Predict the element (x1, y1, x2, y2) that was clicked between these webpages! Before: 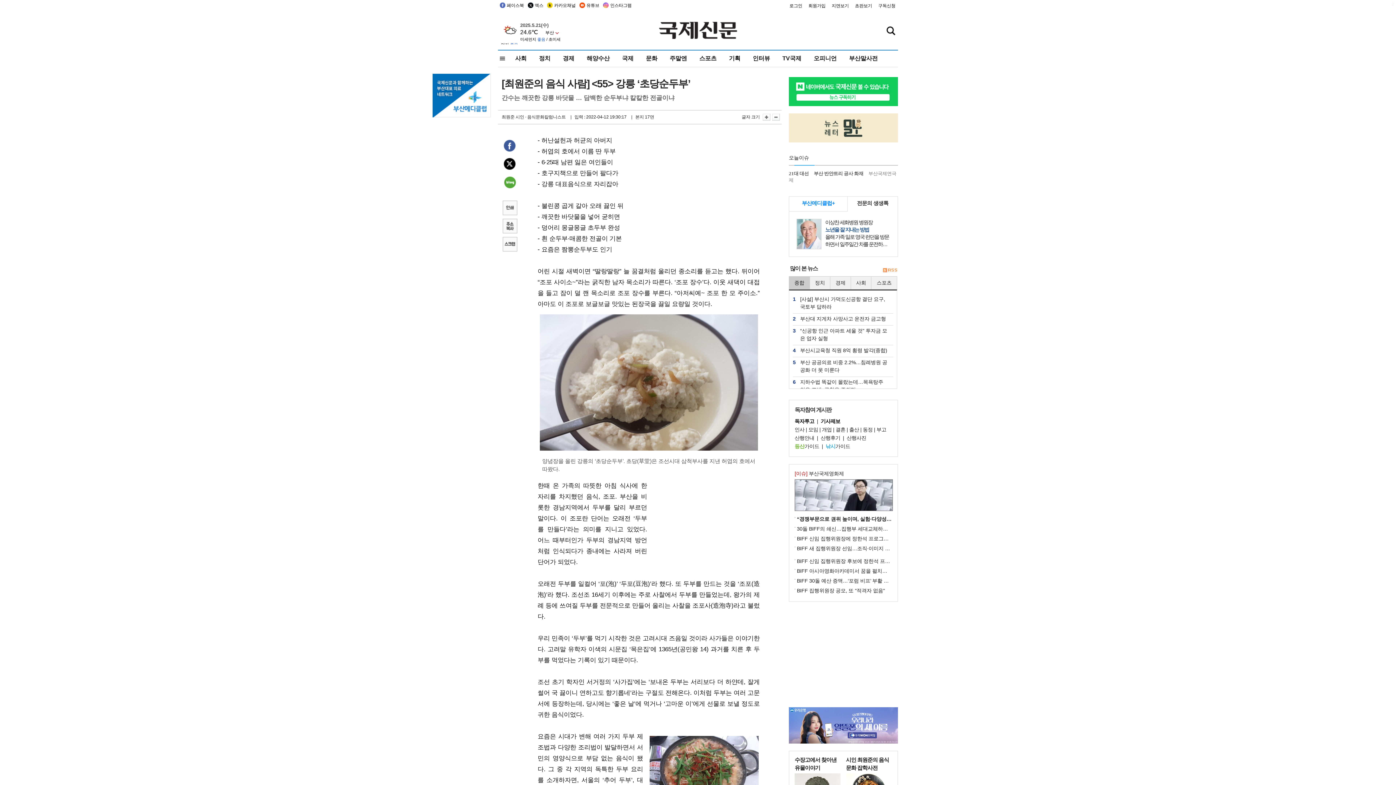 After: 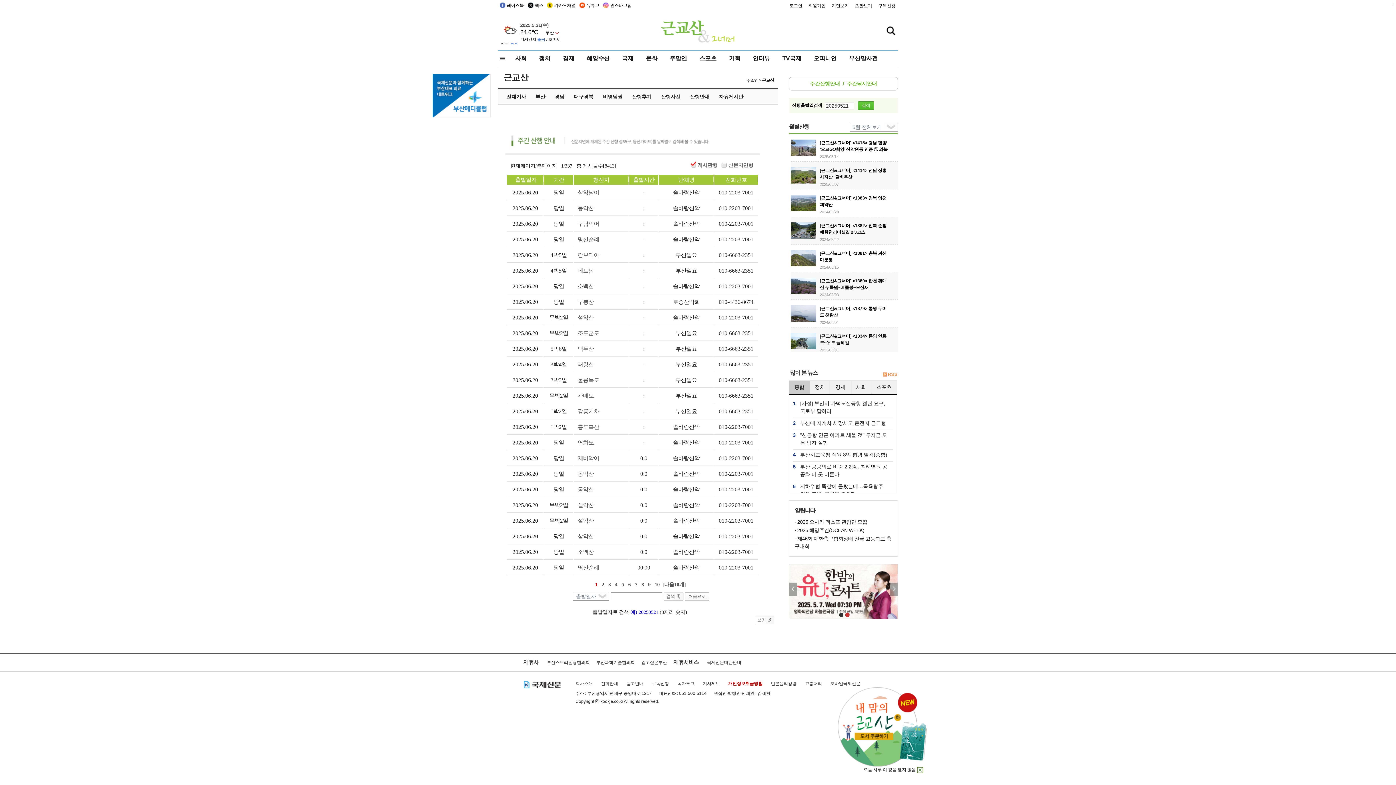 Action: bbox: (794, 443, 819, 449) label: 등산가이드